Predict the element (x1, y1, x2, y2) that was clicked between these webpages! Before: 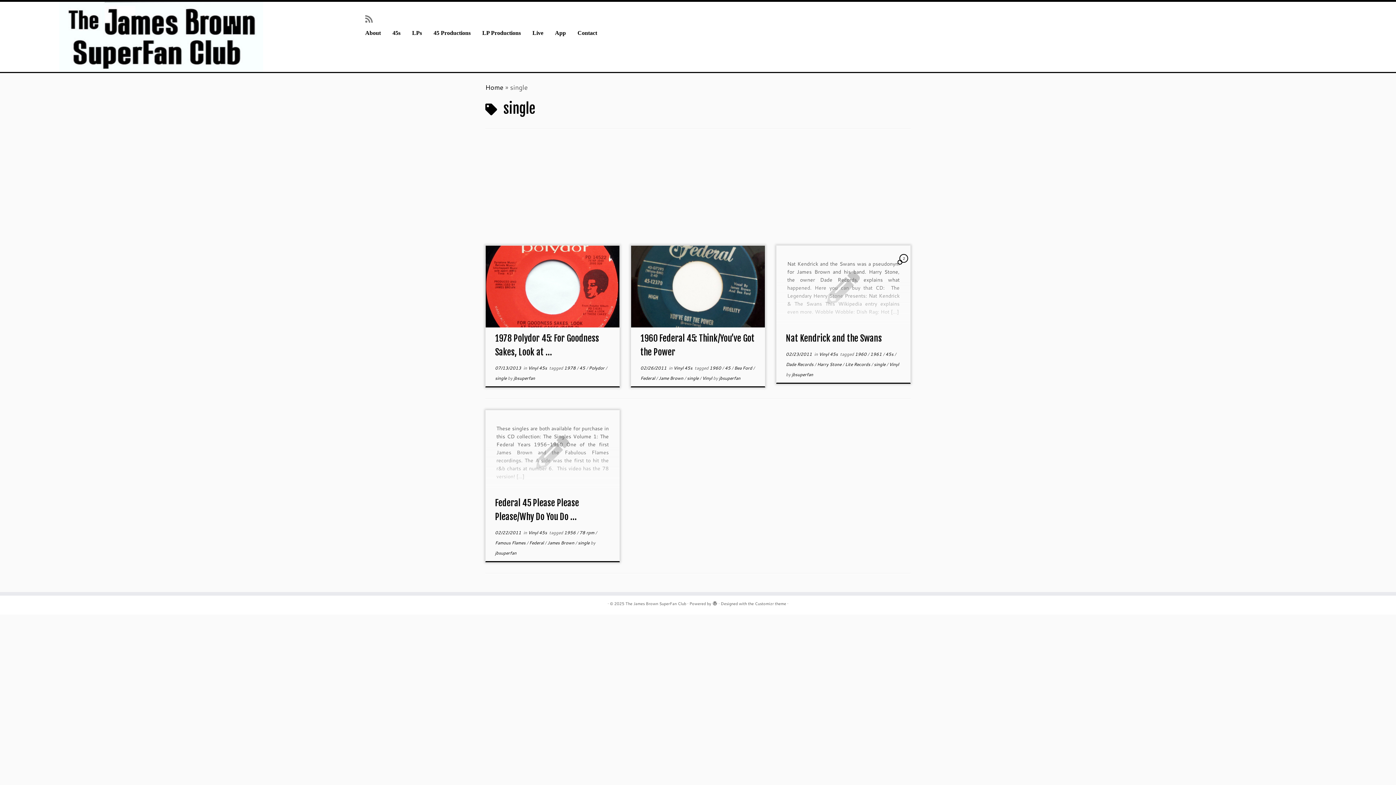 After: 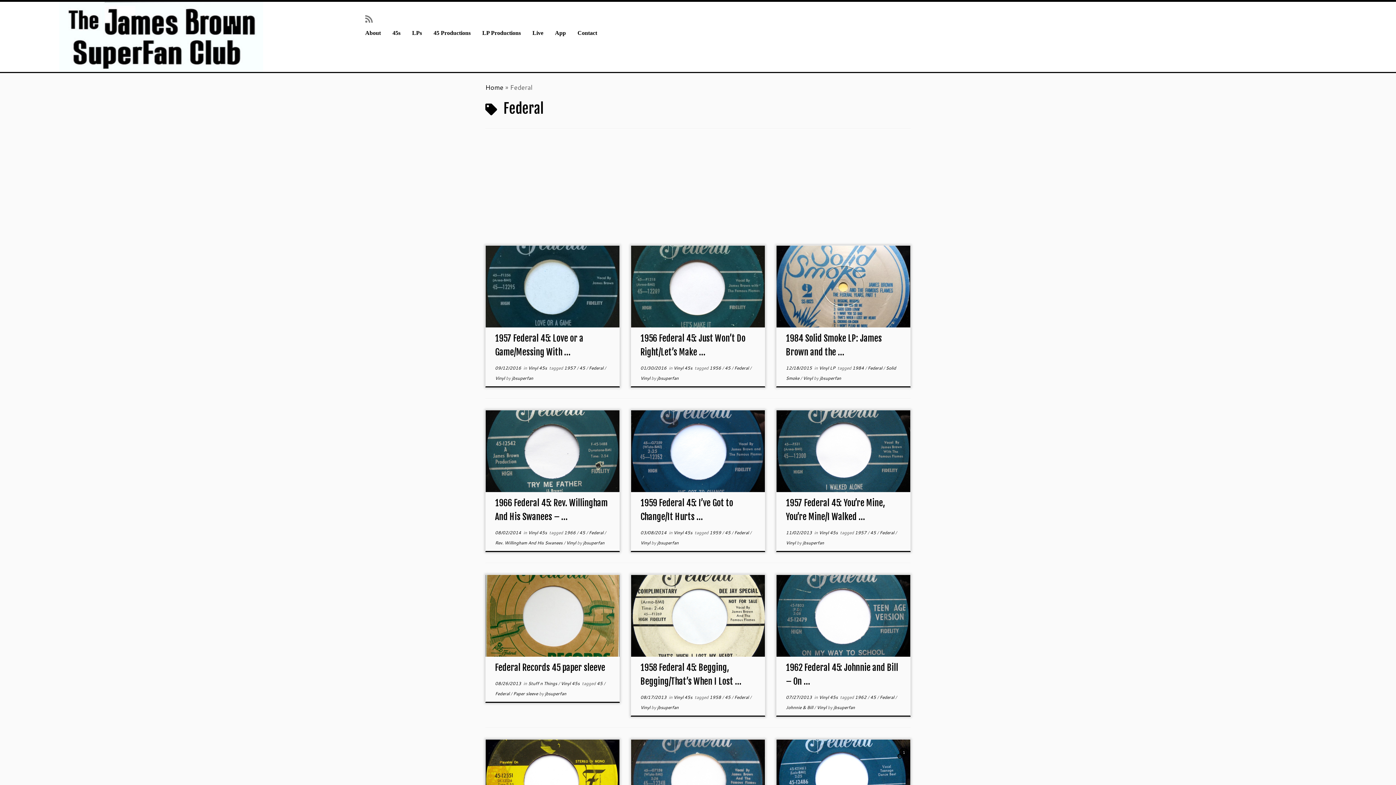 Action: label: Federal  bbox: (529, 540, 545, 546)